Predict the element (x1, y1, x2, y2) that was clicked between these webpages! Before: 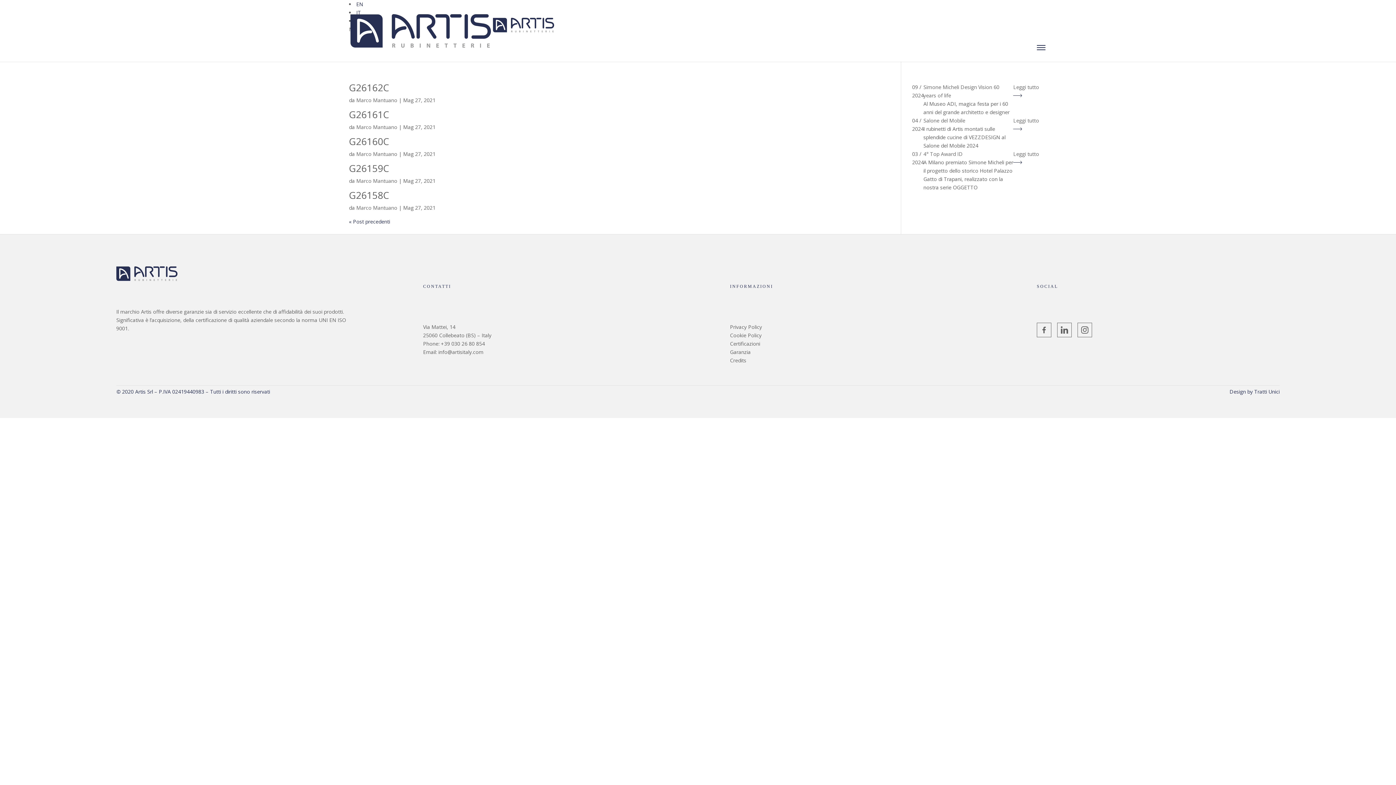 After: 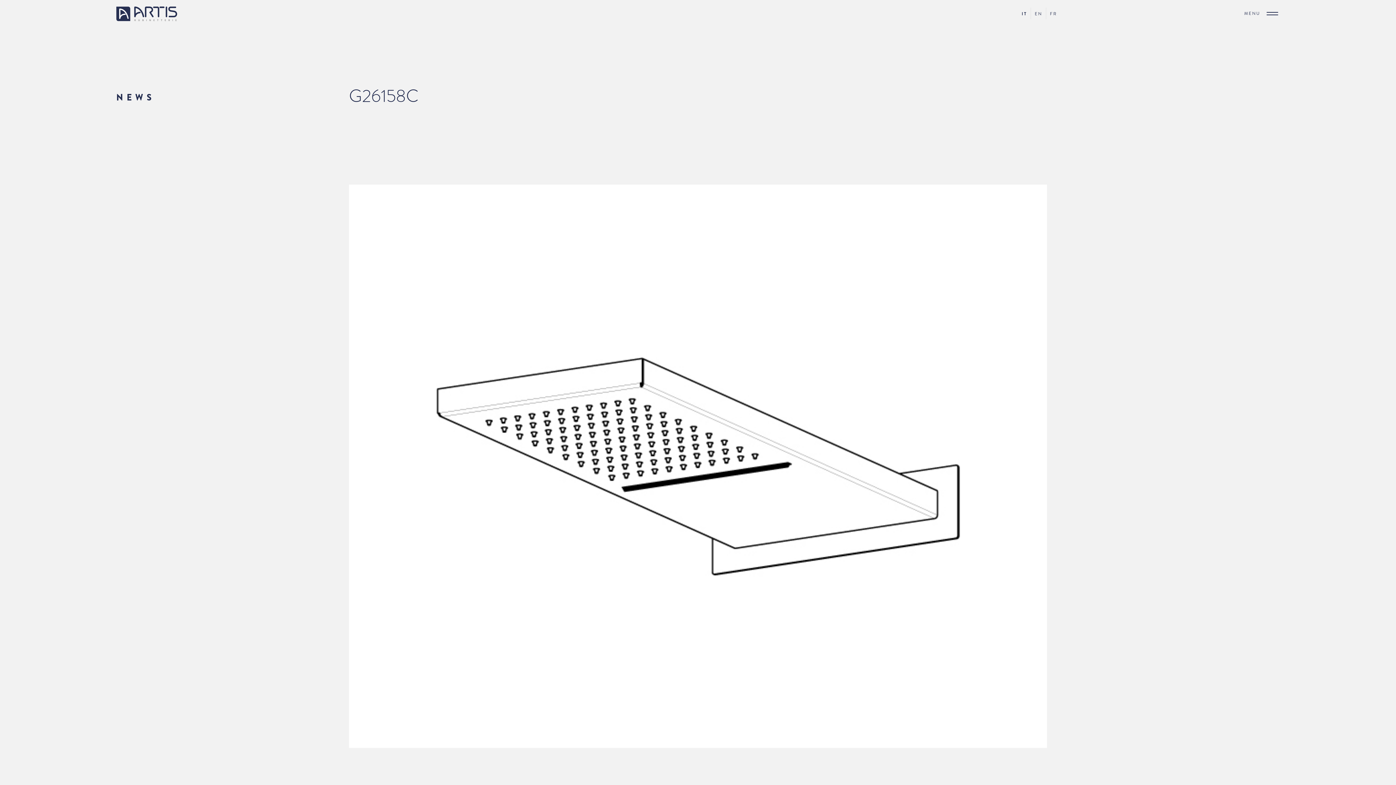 Action: bbox: (349, 188, 389, 201) label: G26158C